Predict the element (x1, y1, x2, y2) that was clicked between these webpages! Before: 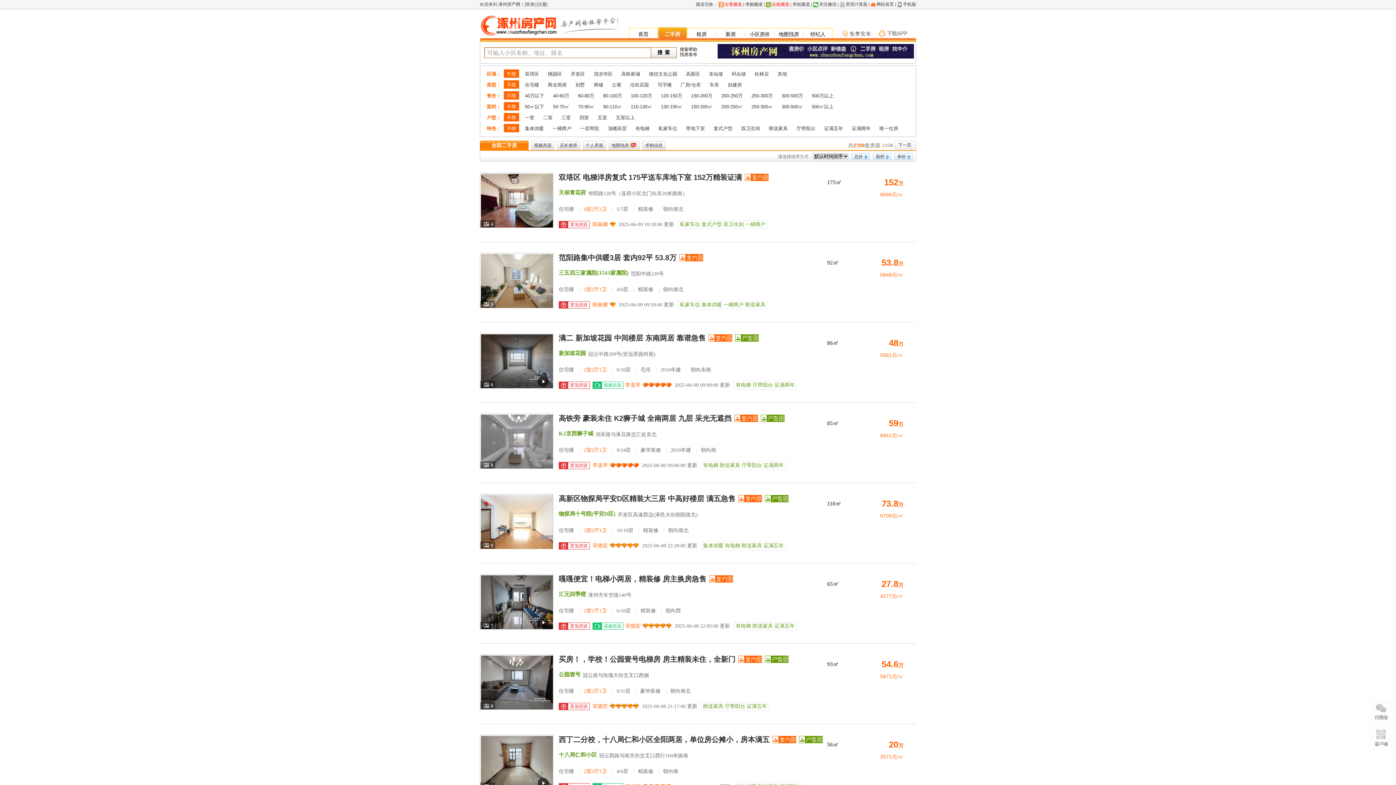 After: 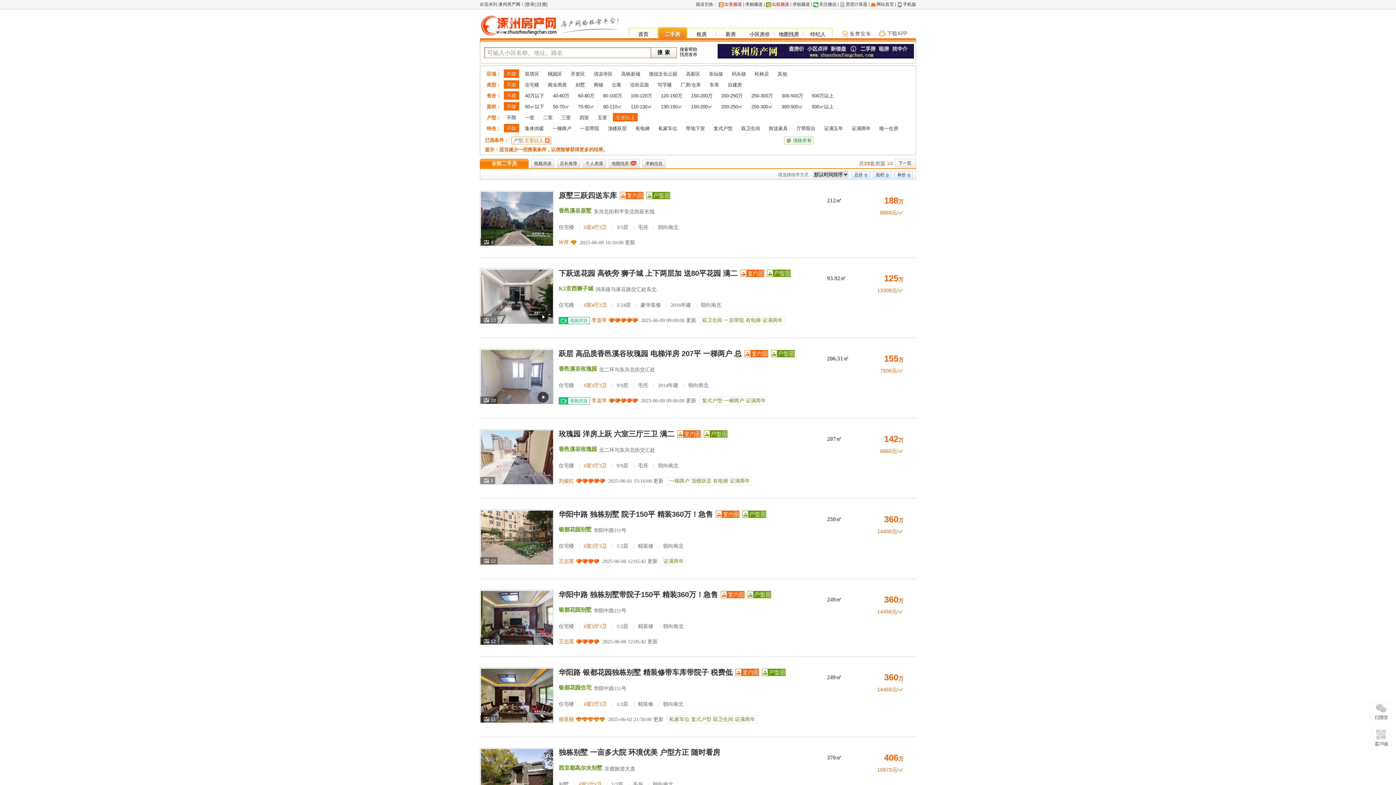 Action: bbox: (616, 114, 634, 120) label: 五室以上